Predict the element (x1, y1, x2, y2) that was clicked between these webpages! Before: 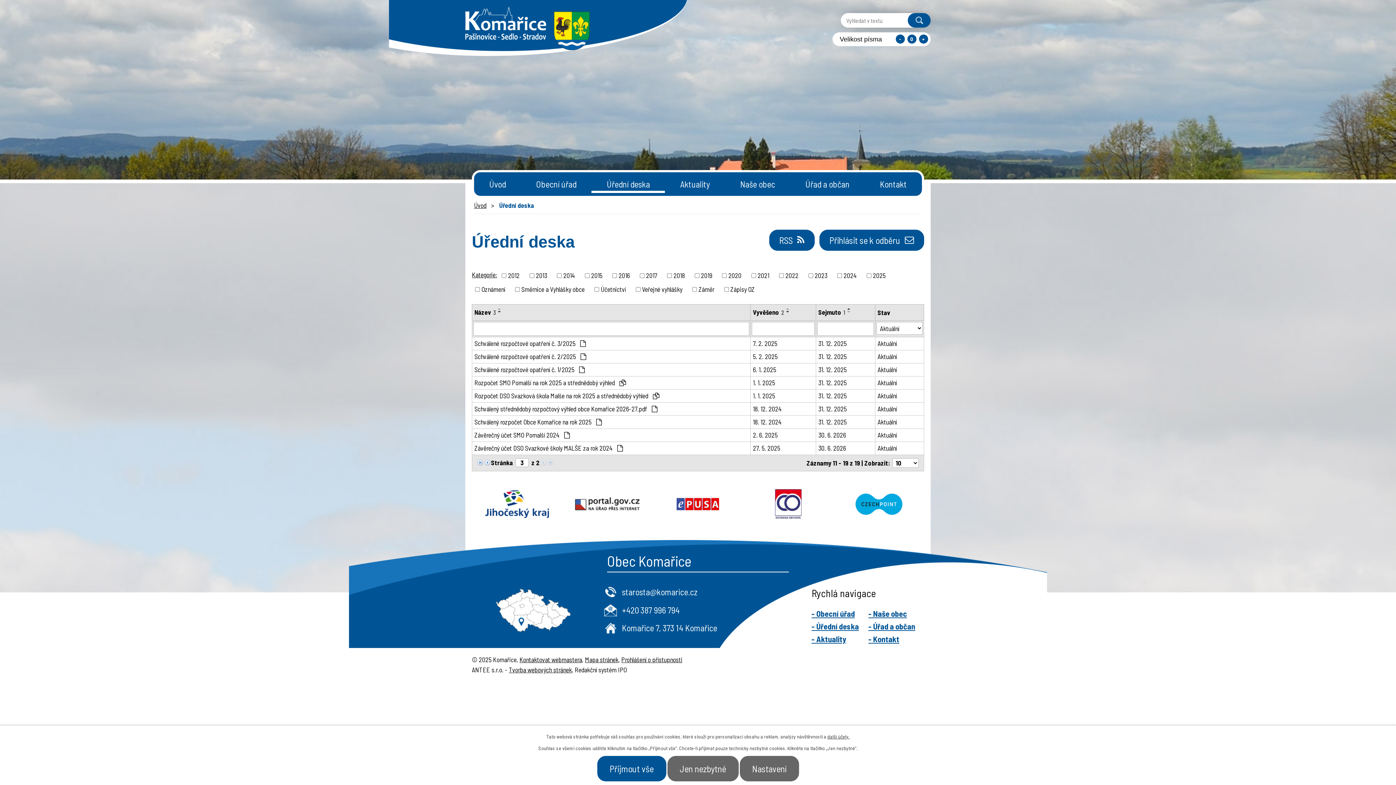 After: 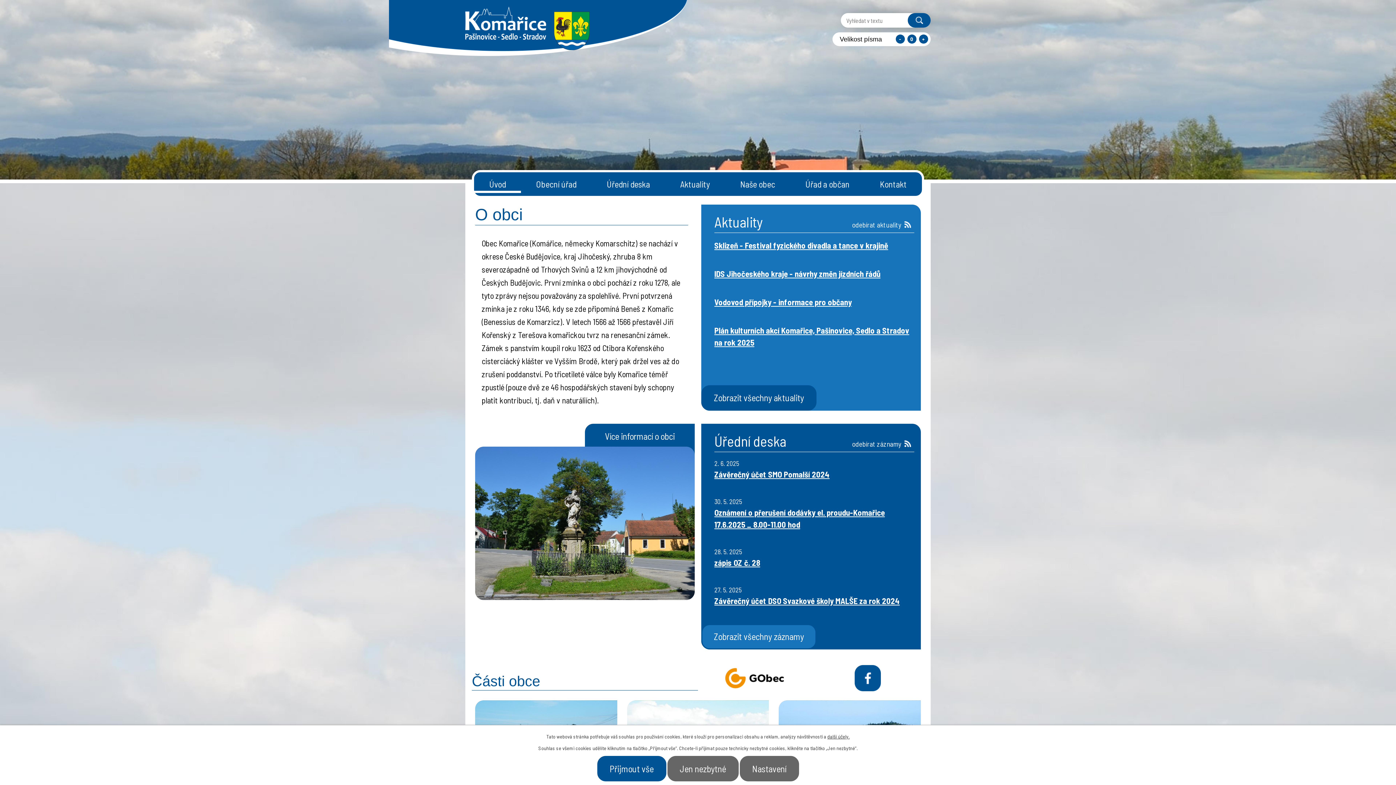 Action: bbox: (474, 172, 521, 196) label: Úvod